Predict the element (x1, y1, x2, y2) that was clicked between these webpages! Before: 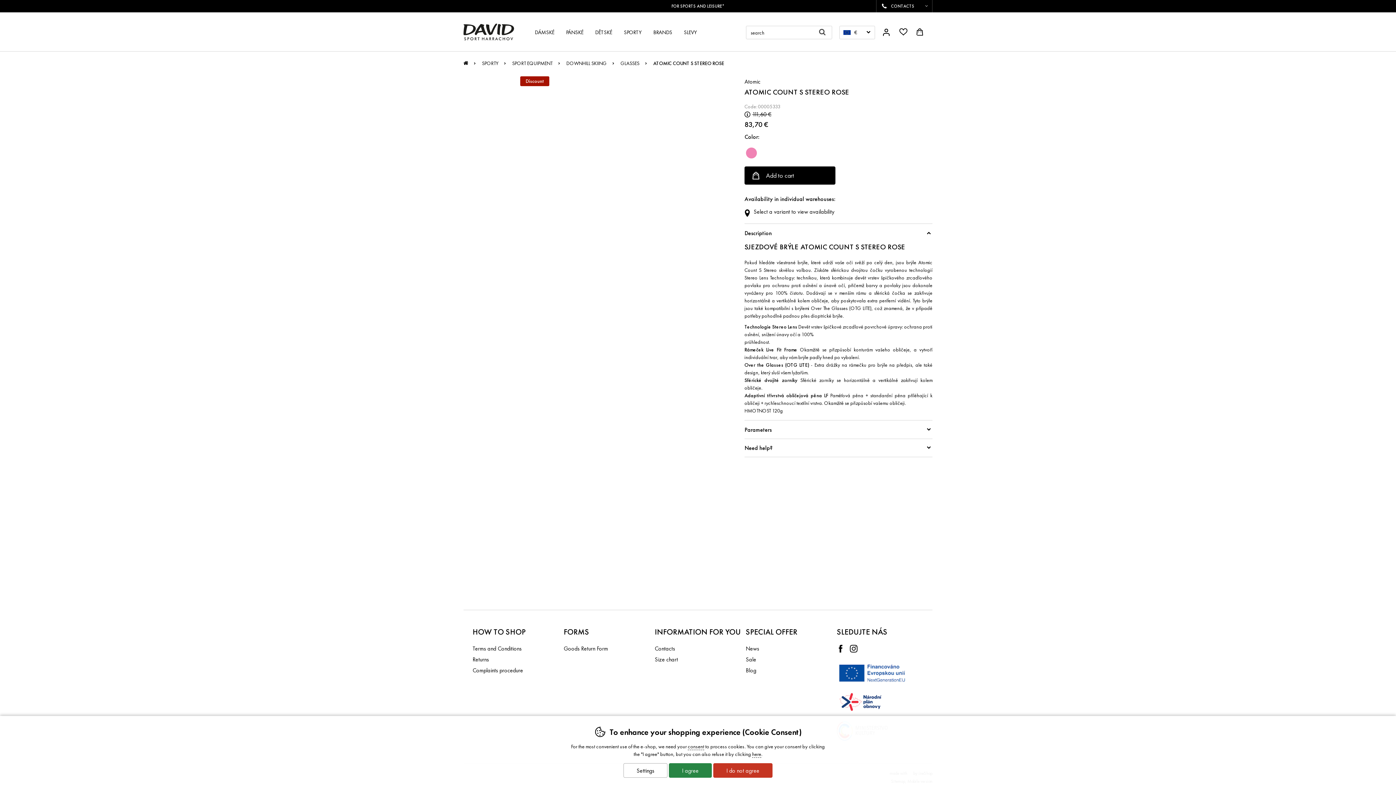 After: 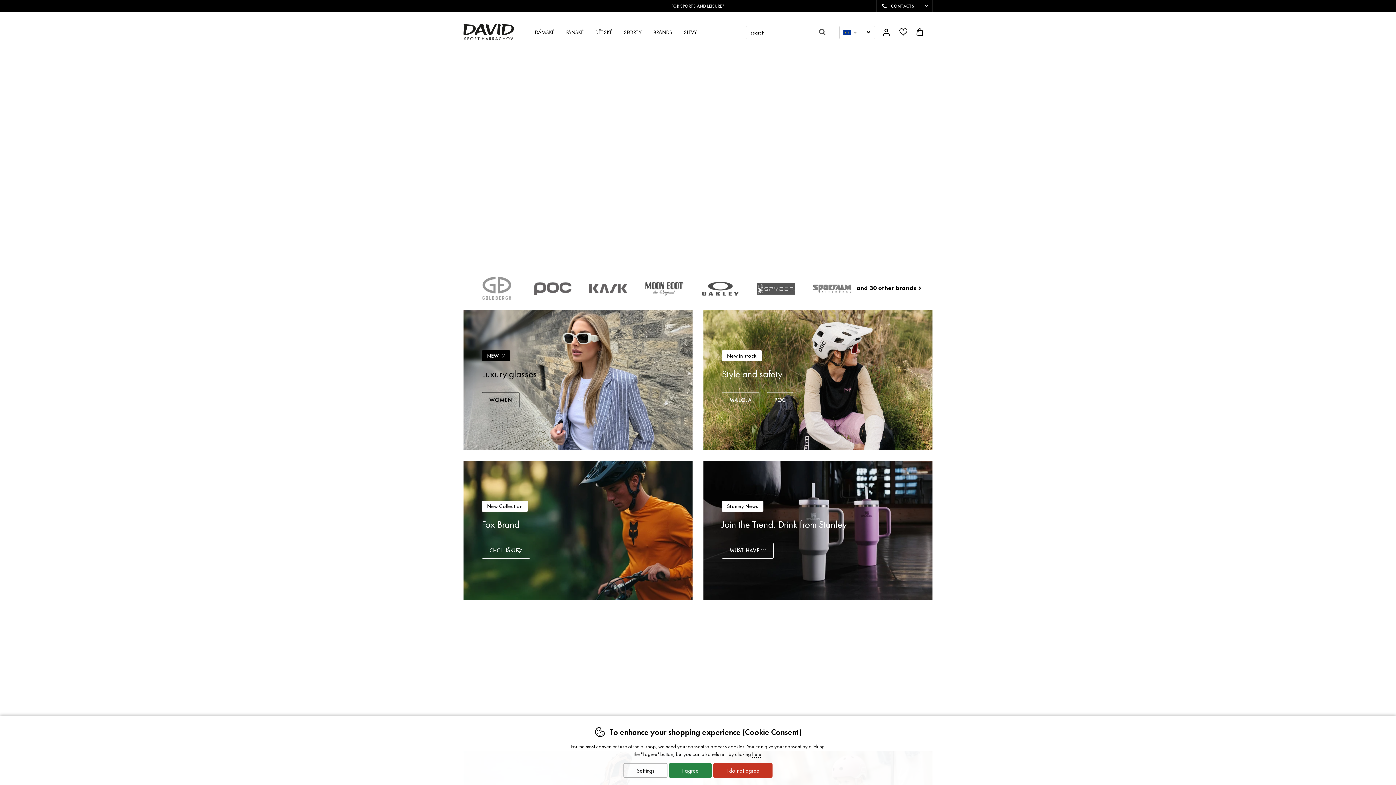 Action: label: HOME bbox: (463, 61, 468, 68)